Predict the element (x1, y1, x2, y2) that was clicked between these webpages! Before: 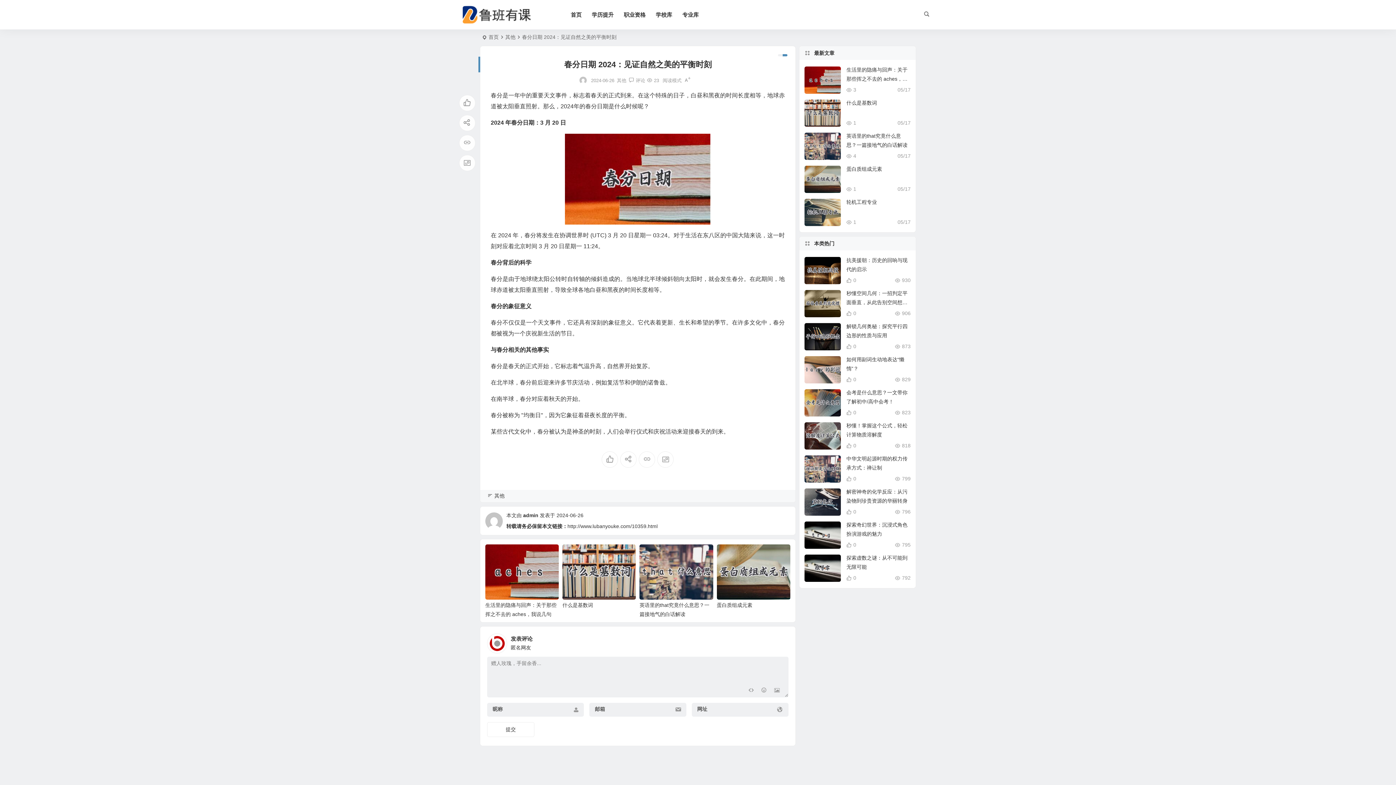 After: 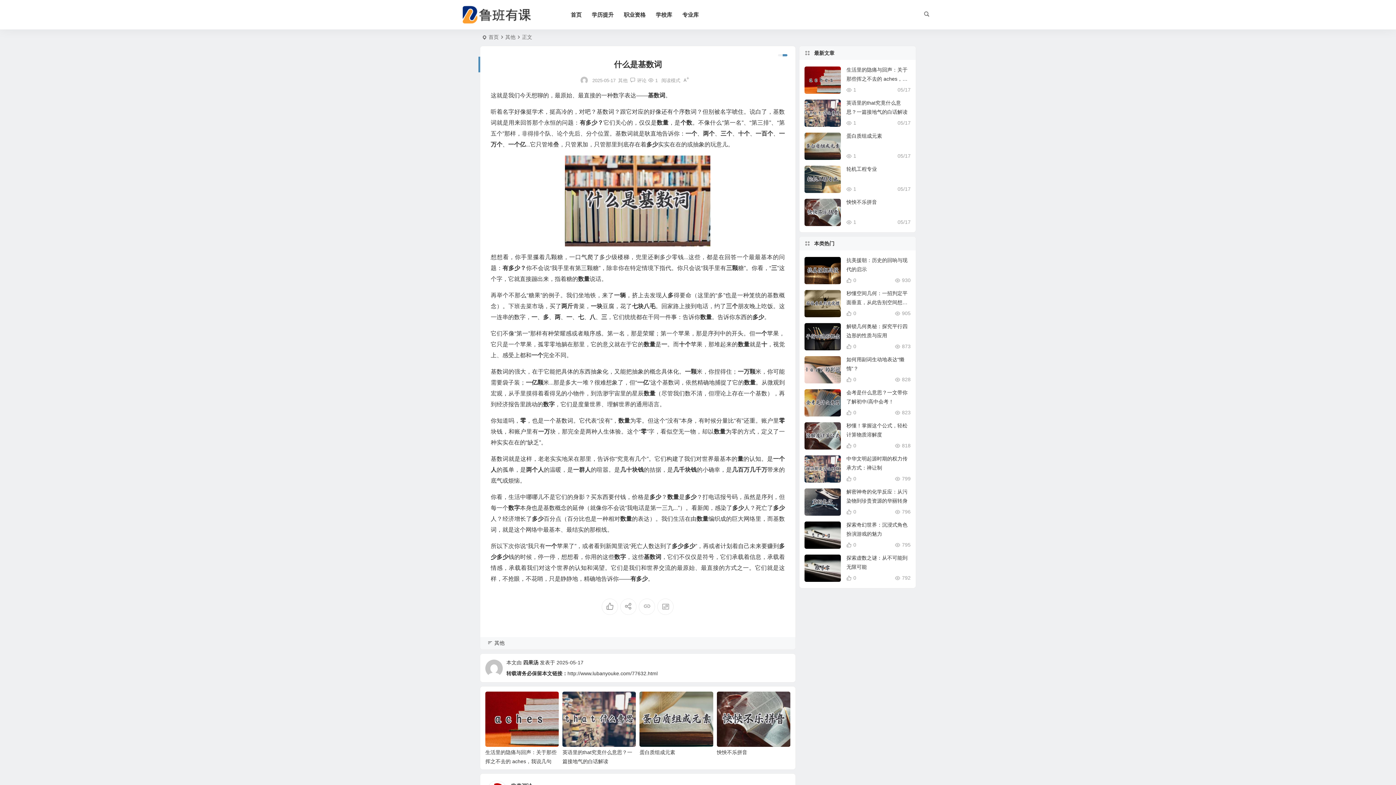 Action: bbox: (804, 99, 841, 126)